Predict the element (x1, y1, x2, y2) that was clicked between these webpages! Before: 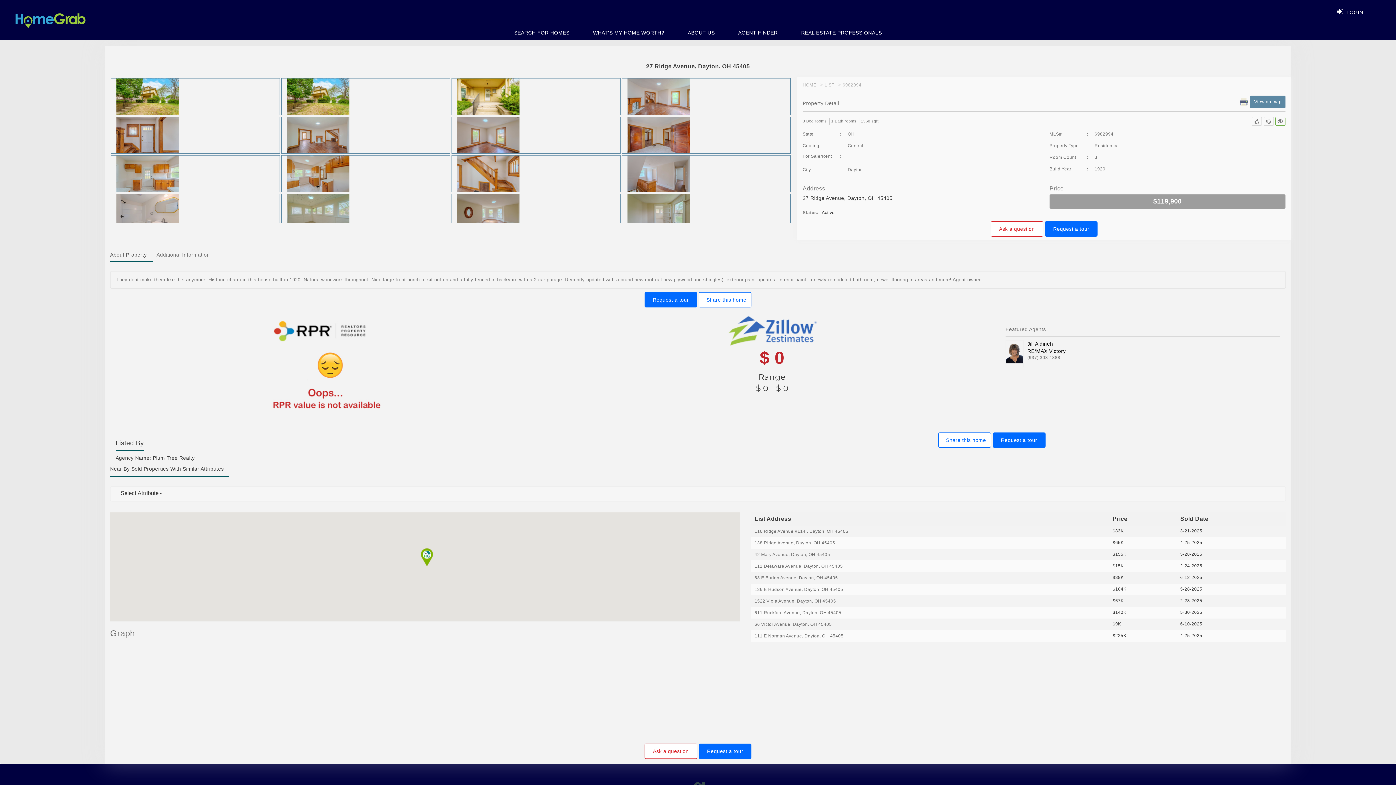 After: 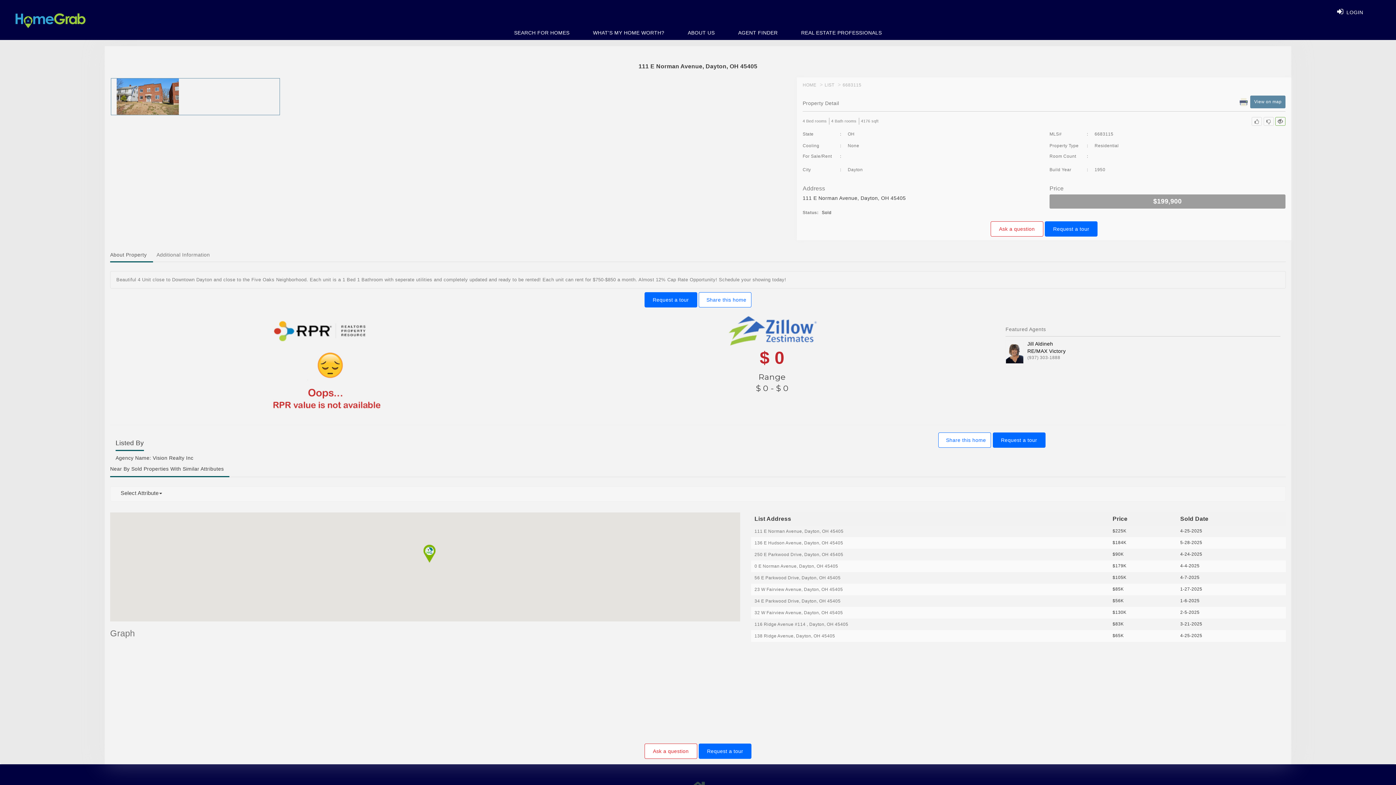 Action: bbox: (754, 632, 1105, 640) label: 111 E Norman Avenue, Dayton, OH 45405